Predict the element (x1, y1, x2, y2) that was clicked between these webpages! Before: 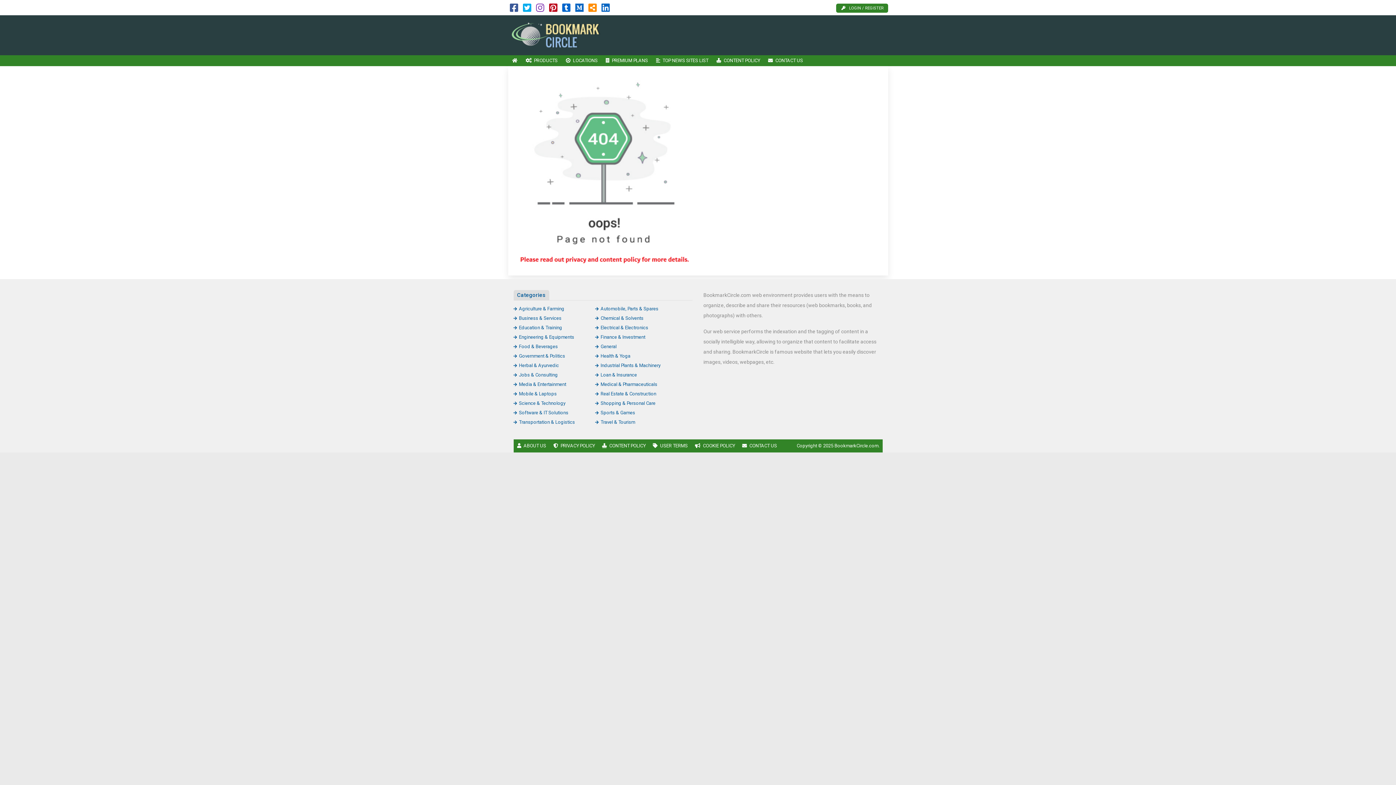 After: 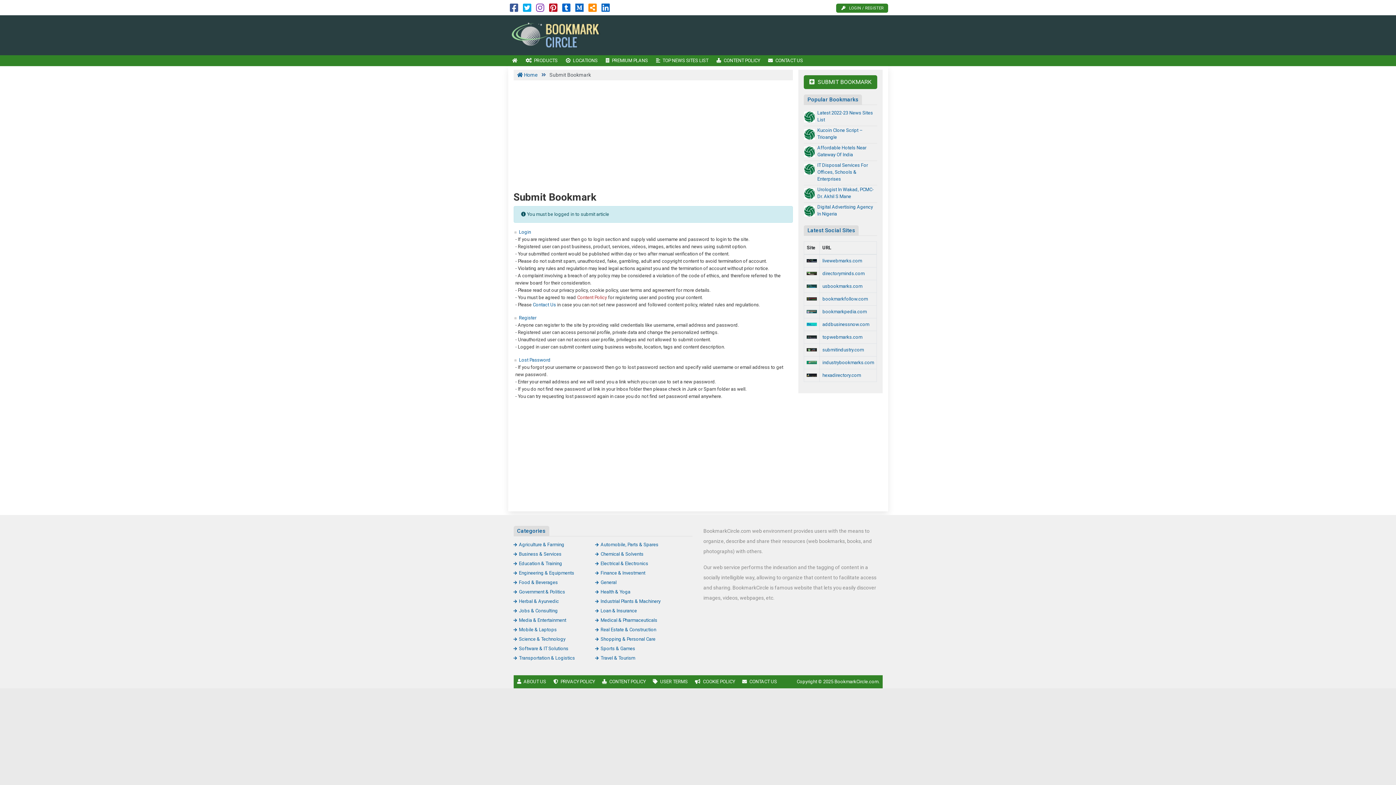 Action: bbox: (836, 3, 888, 12) label: LOGIN / REGISTER